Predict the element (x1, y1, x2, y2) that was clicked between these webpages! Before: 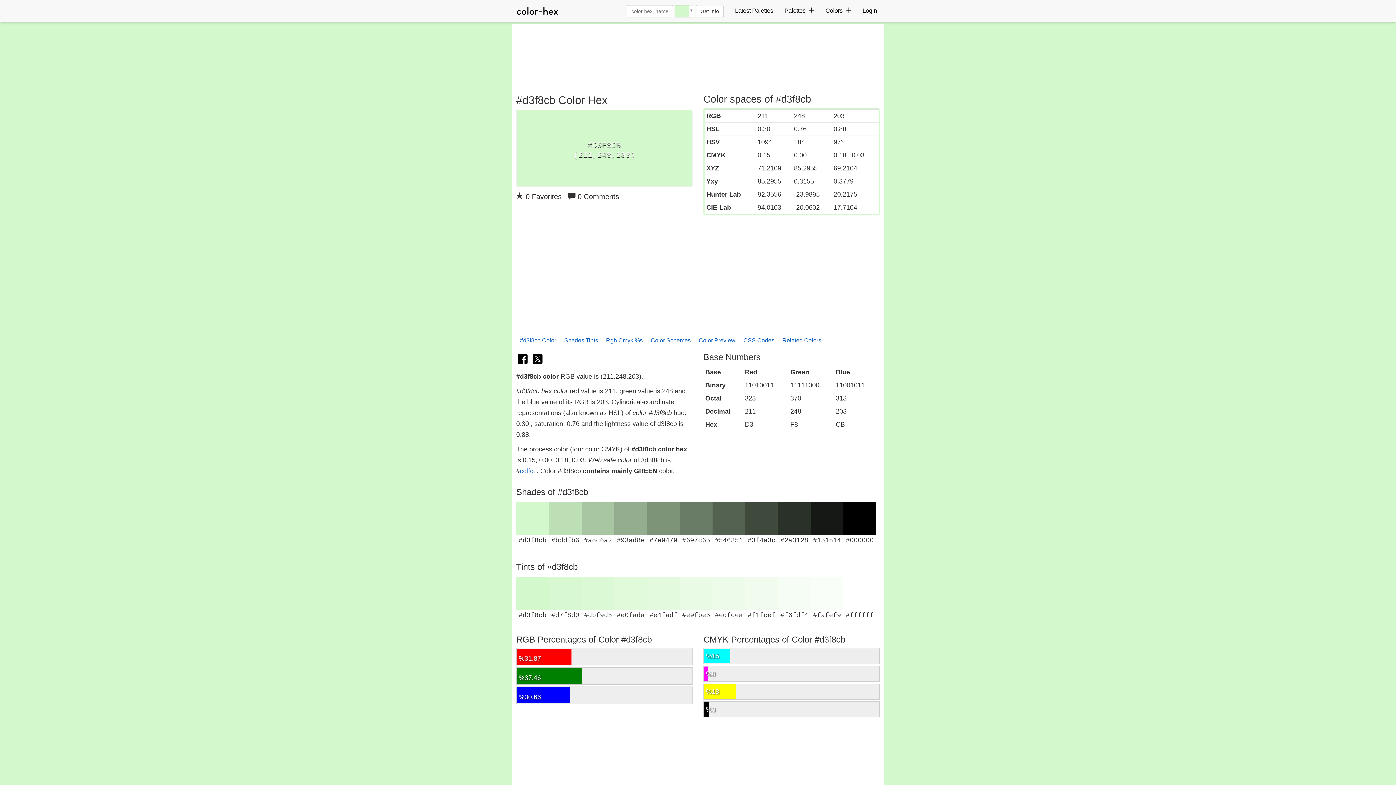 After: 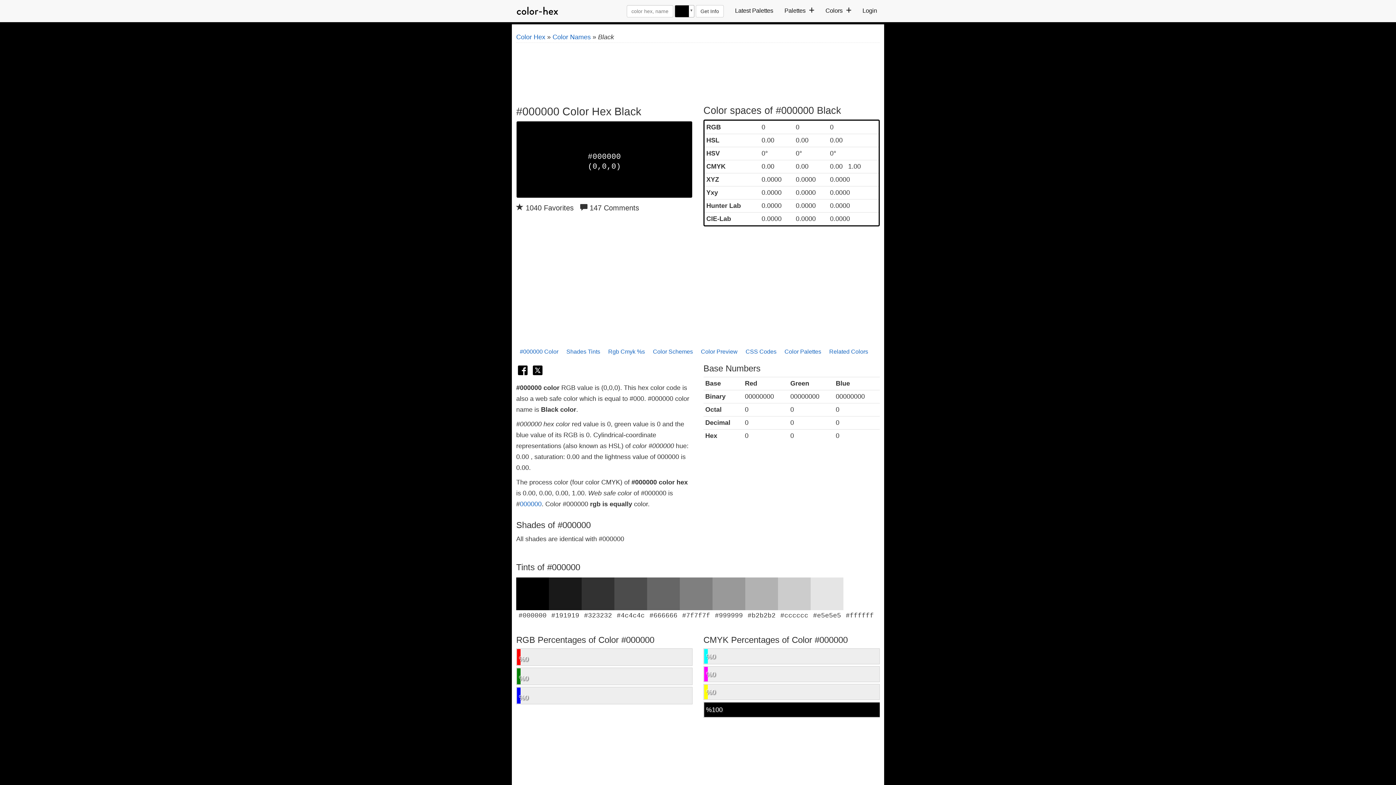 Action: bbox: (843, 502, 876, 544) label: #000000